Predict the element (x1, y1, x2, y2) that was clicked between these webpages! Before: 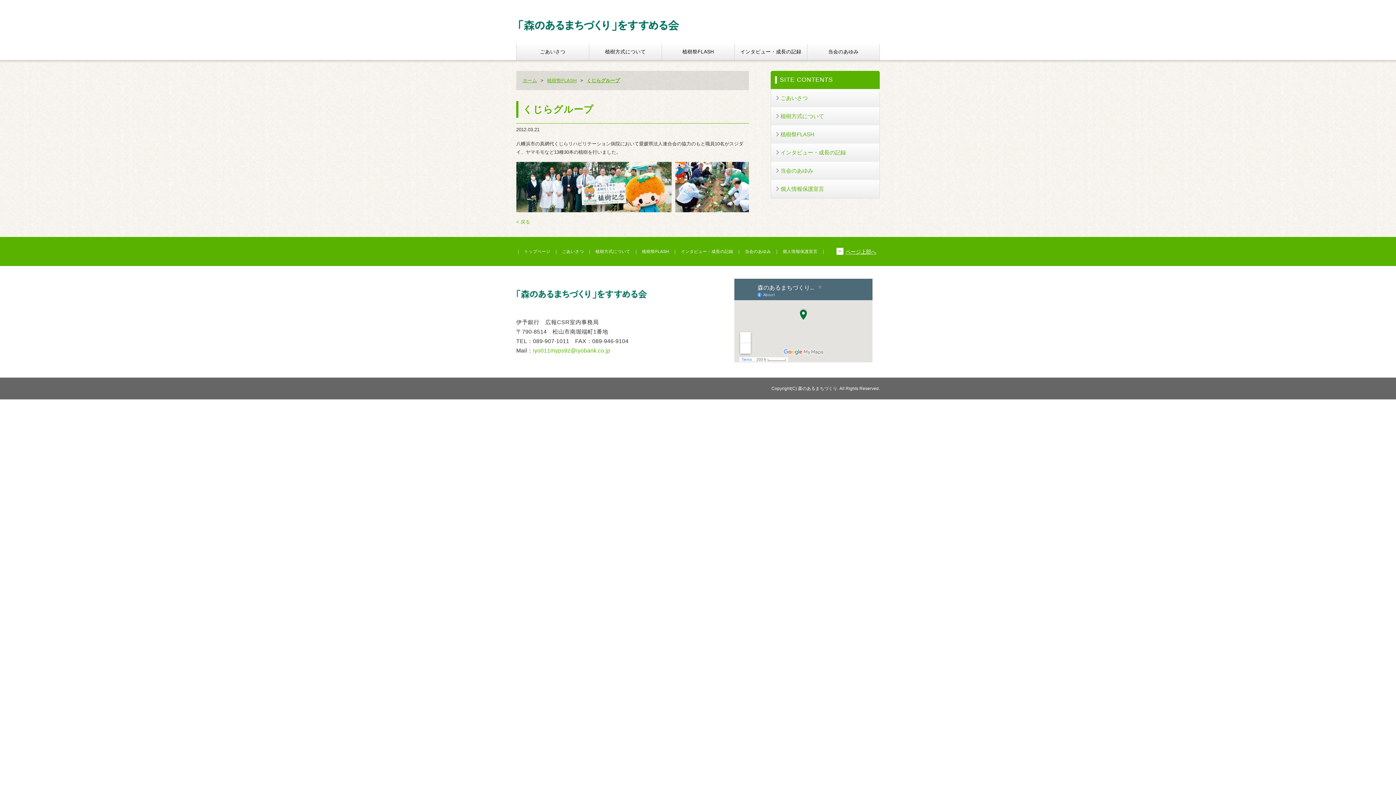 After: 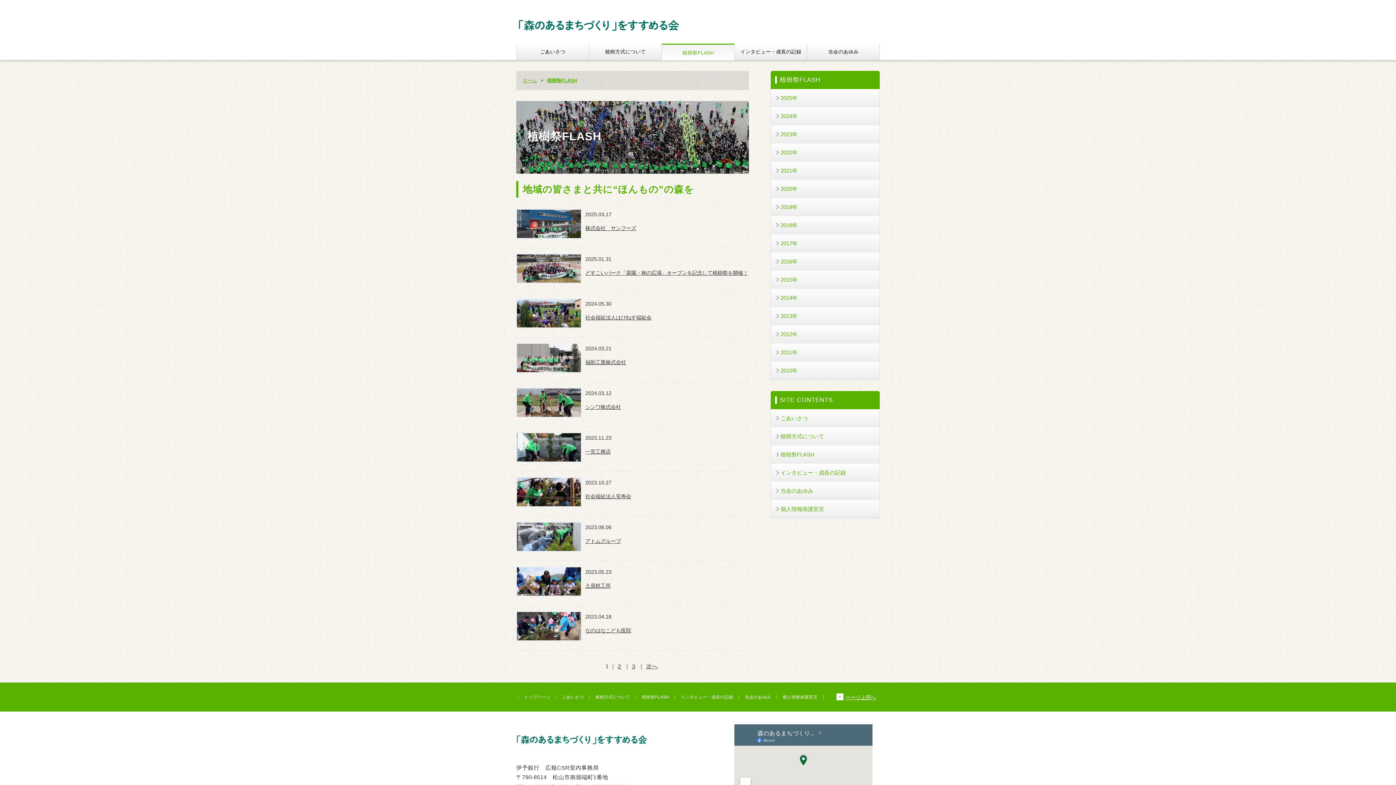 Action: bbox: (547, 77, 576, 83) label: 植樹祭FLASH